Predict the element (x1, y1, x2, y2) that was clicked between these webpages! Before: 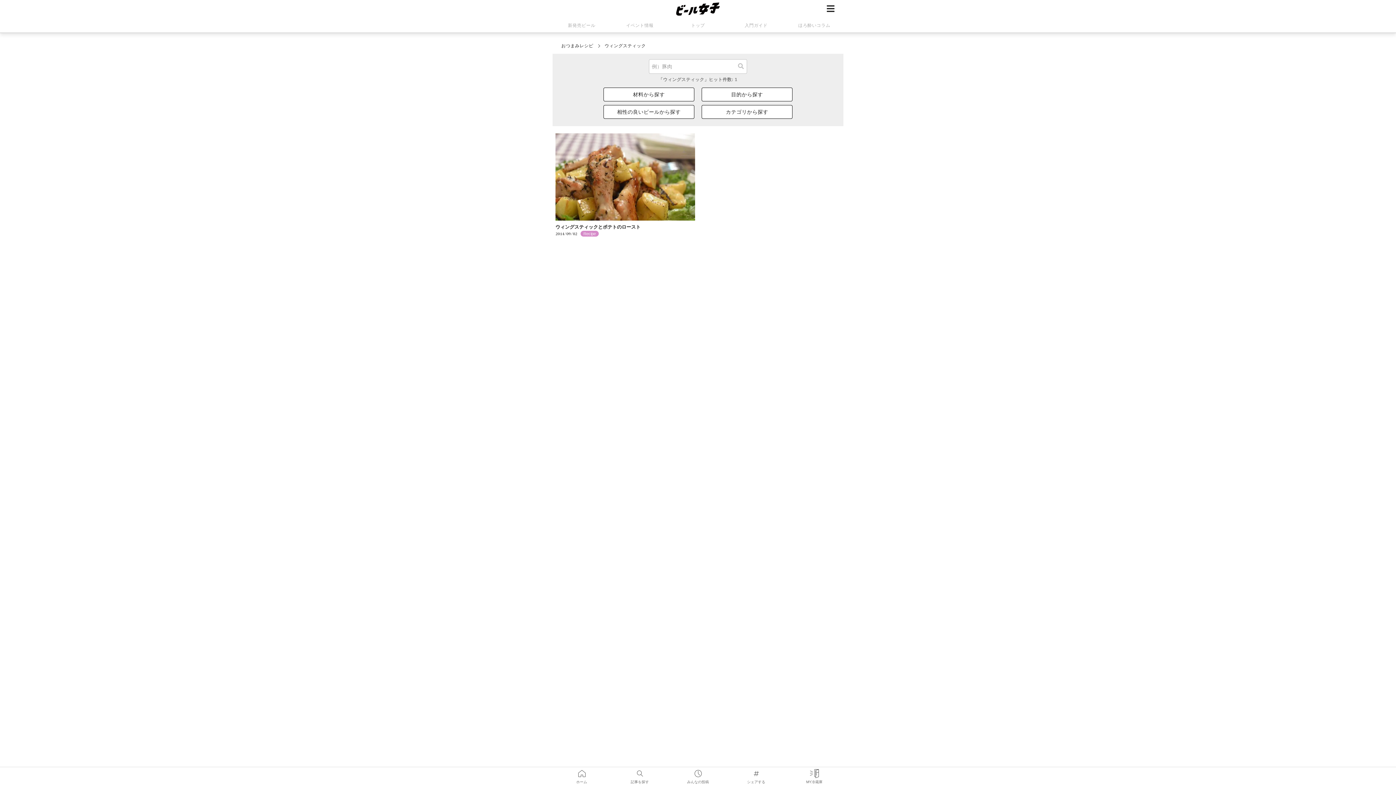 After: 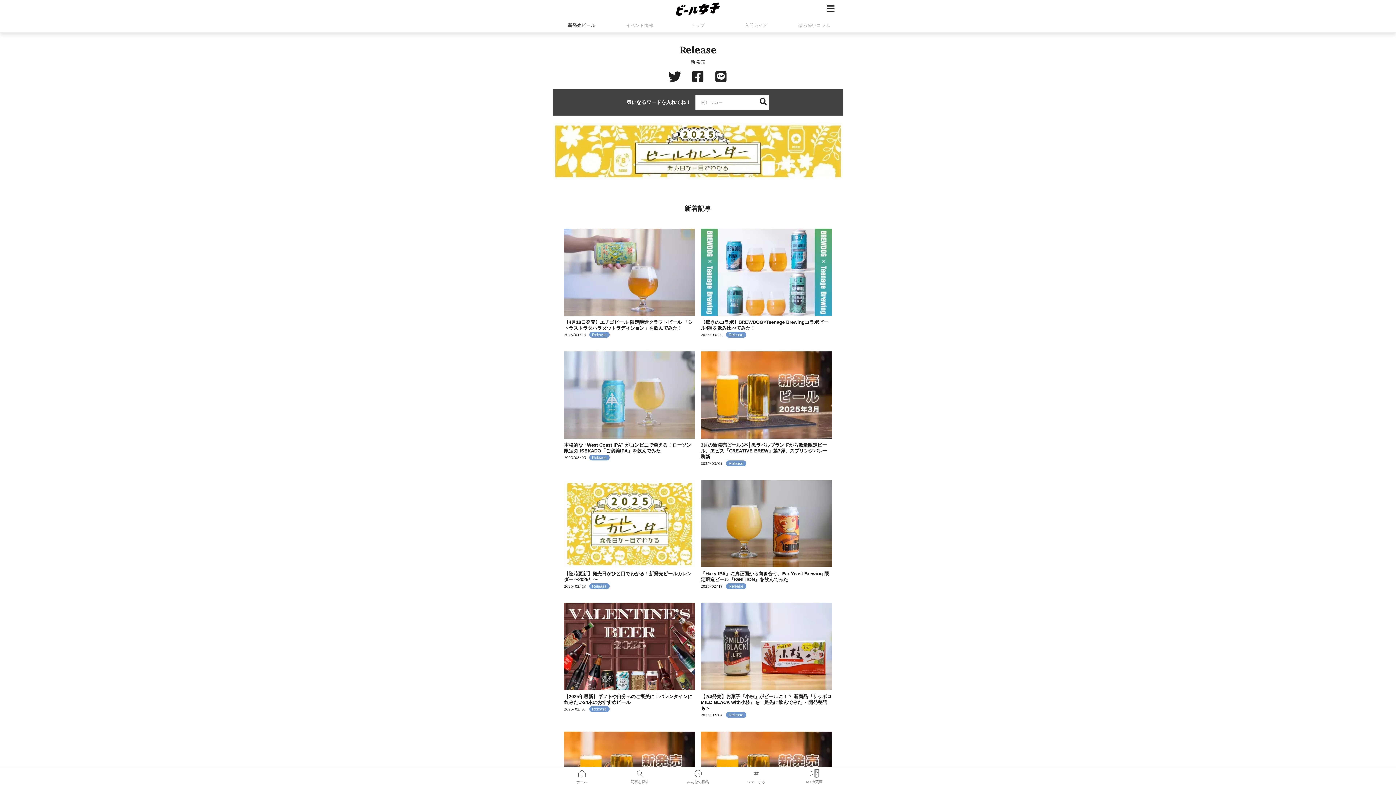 Action: bbox: (552, 18, 610, 32) label: 新発売ビール